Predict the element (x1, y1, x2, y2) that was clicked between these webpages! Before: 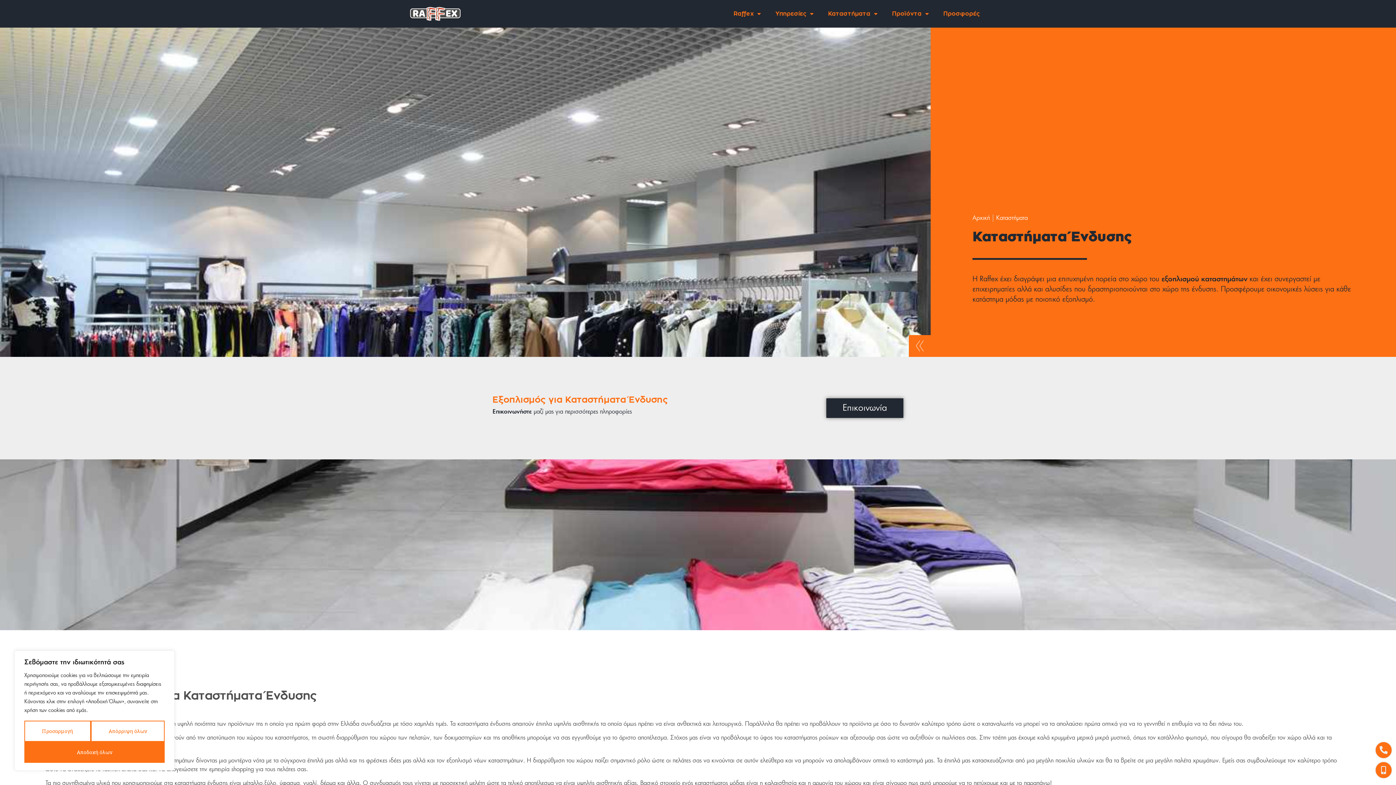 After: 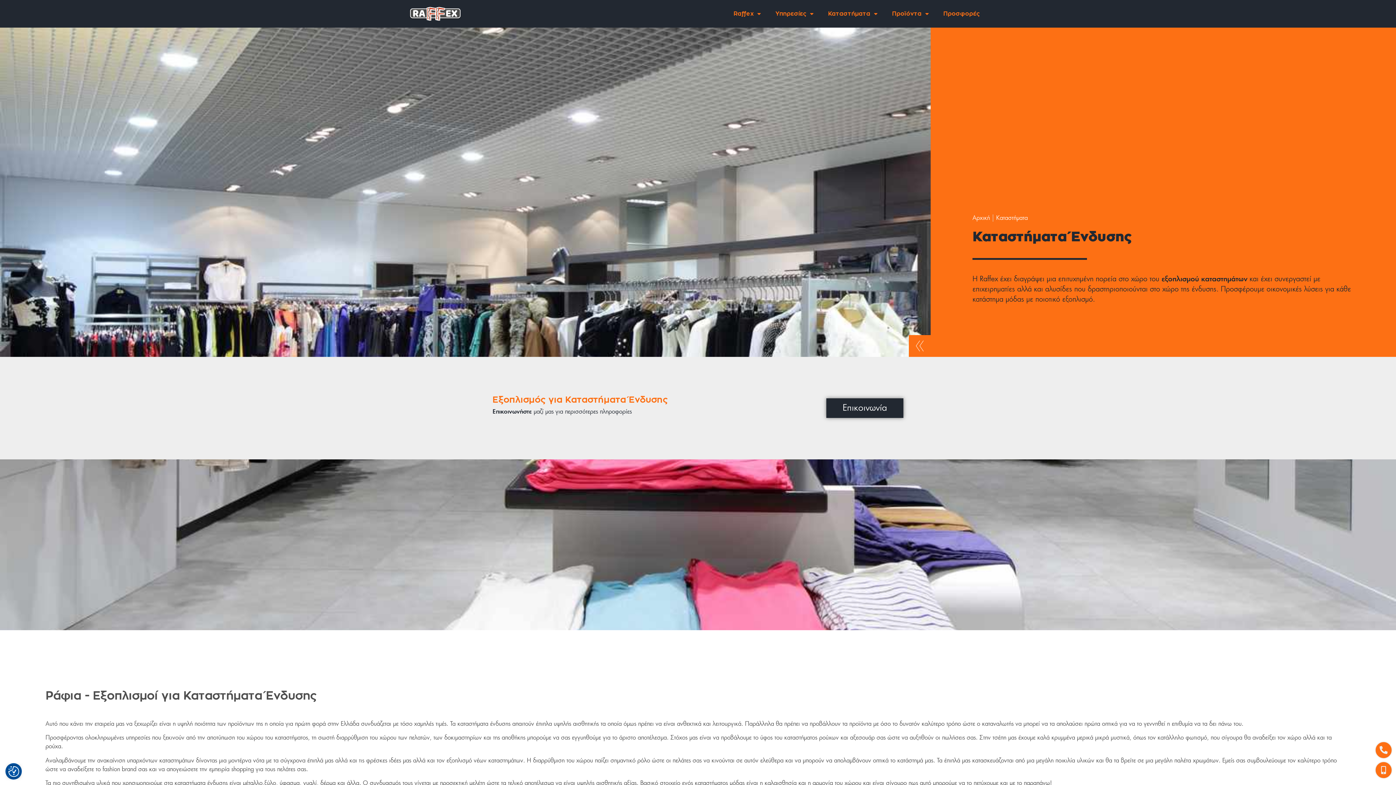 Action: bbox: (90, 721, 164, 742) label: Απόρριψη όλων